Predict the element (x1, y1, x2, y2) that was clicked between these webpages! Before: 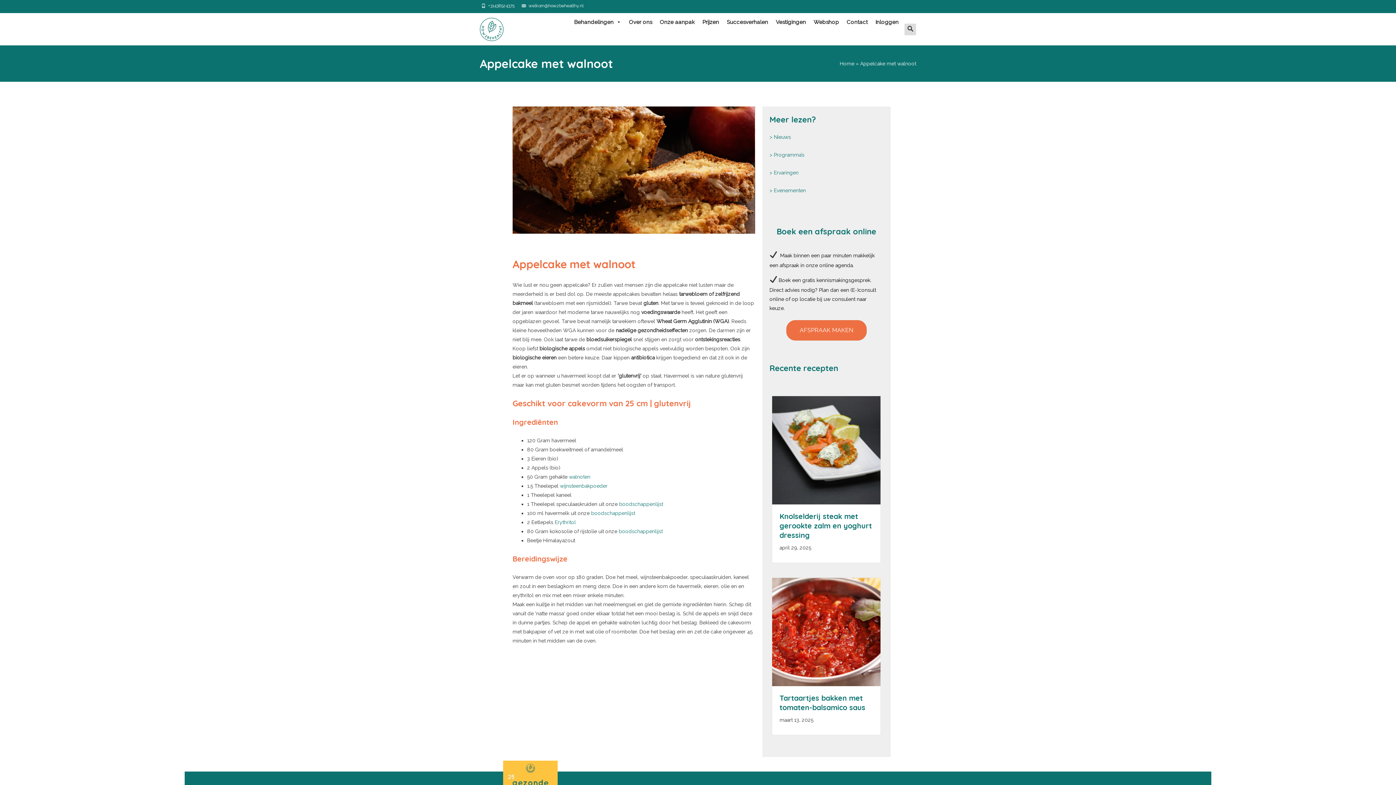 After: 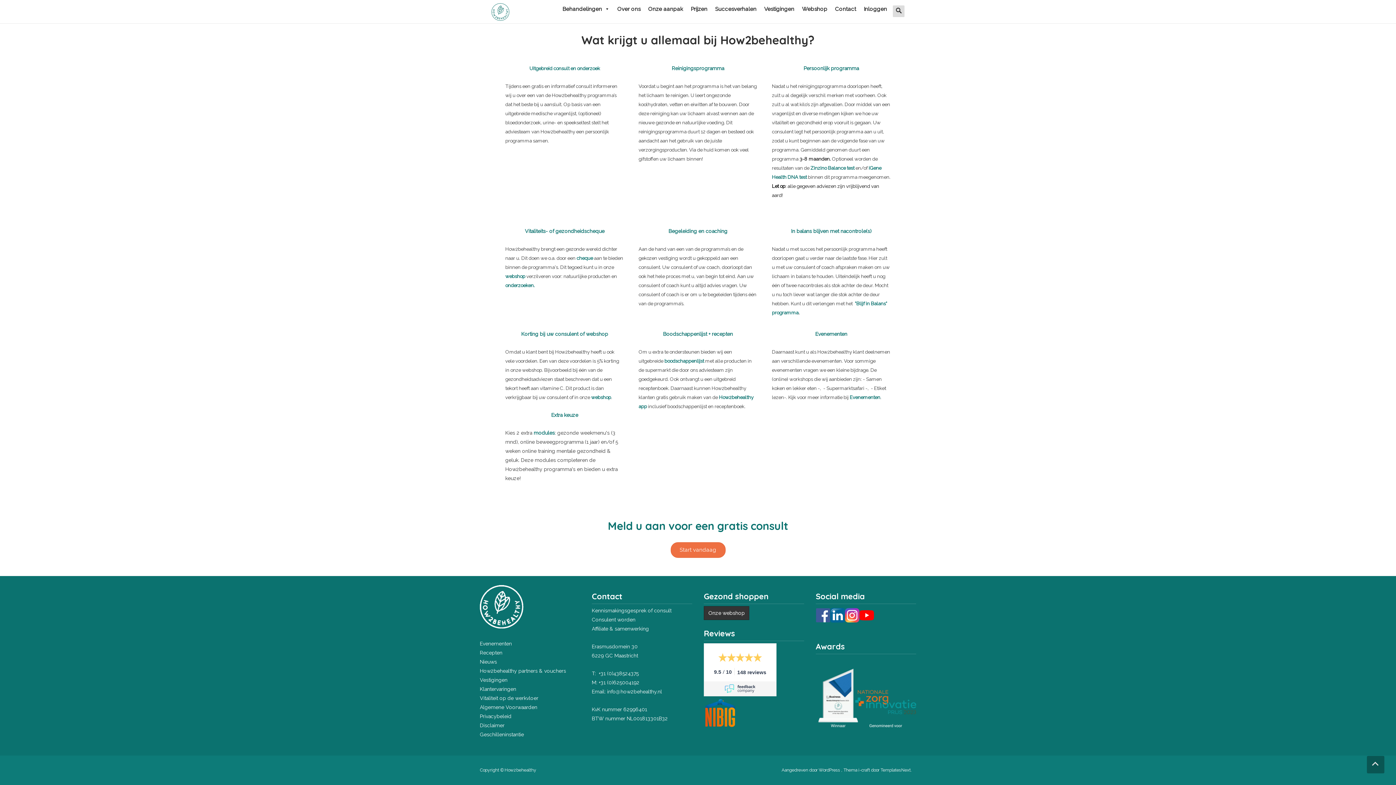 Action: label: boodschappenlijst bbox: (619, 501, 663, 507)